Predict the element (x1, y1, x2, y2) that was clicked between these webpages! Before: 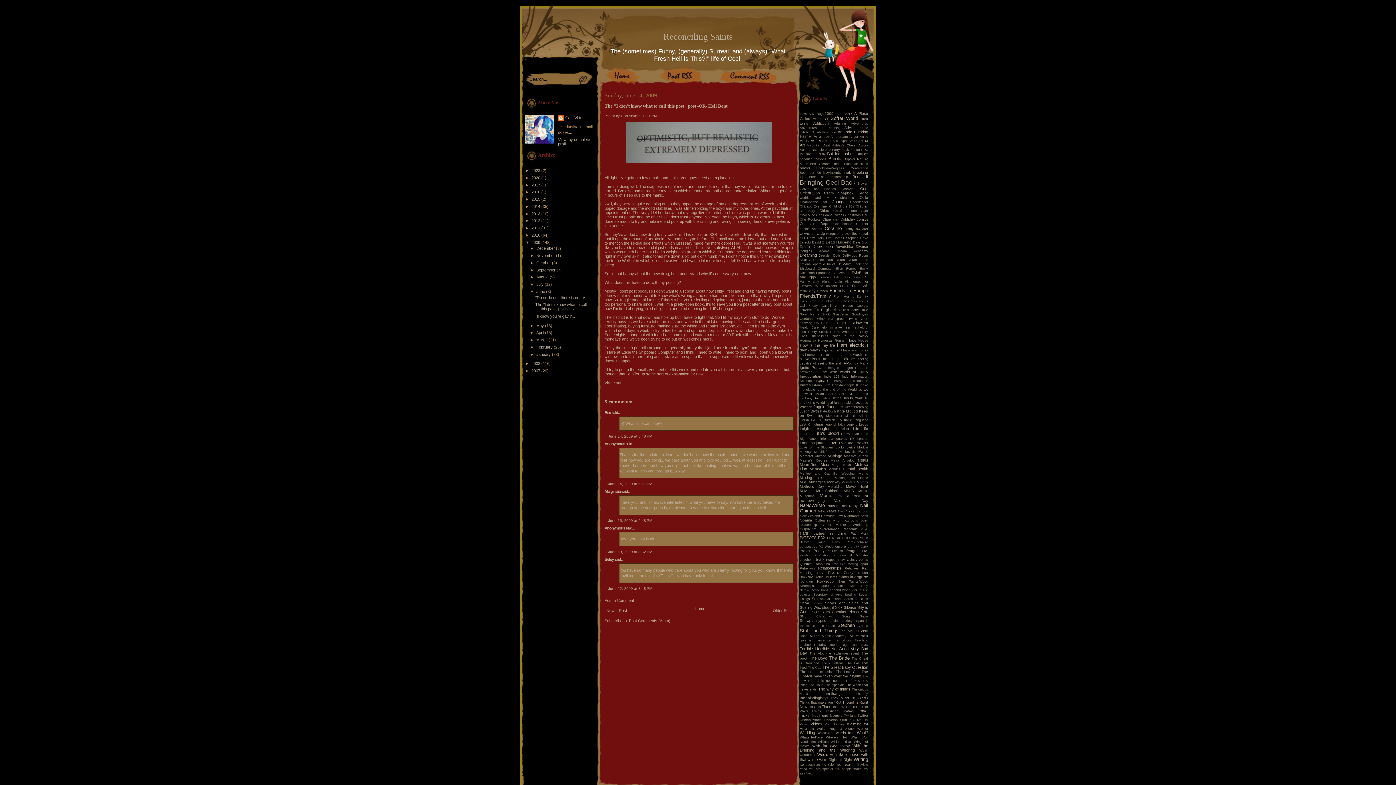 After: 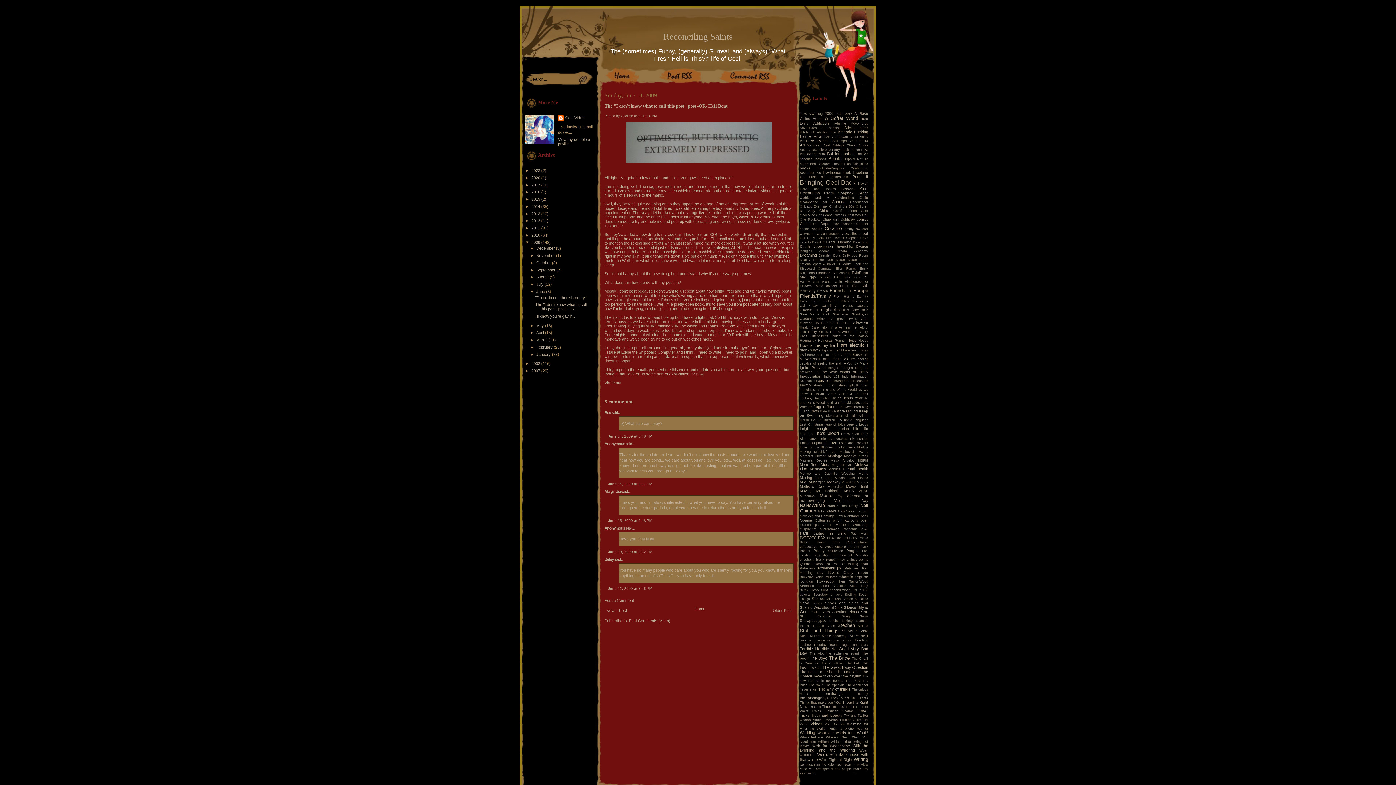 Action: label: June 15, 2009 at 2:48 PM bbox: (608, 519, 652, 523)